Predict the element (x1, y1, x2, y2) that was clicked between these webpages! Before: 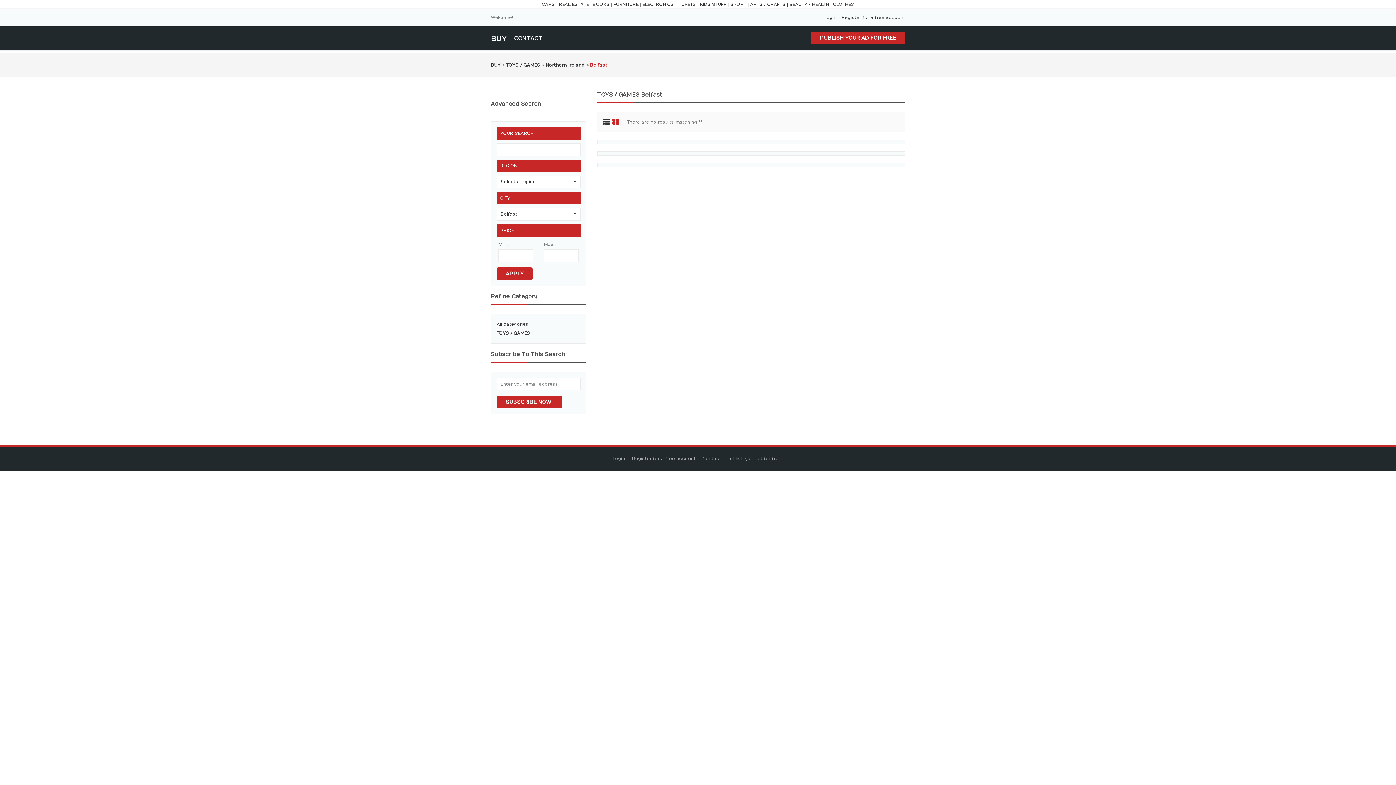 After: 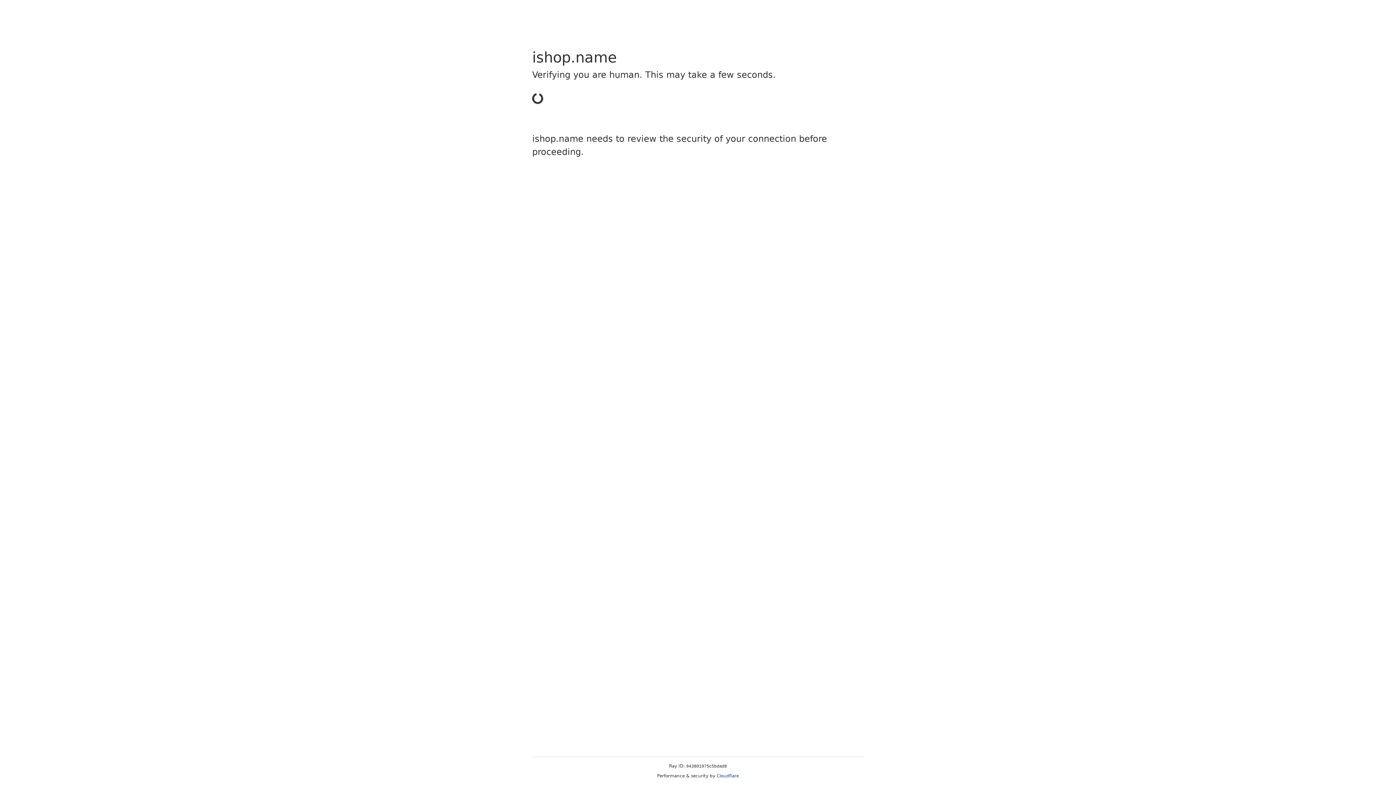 Action: bbox: (592, 1, 609, 6) label: BOOKS